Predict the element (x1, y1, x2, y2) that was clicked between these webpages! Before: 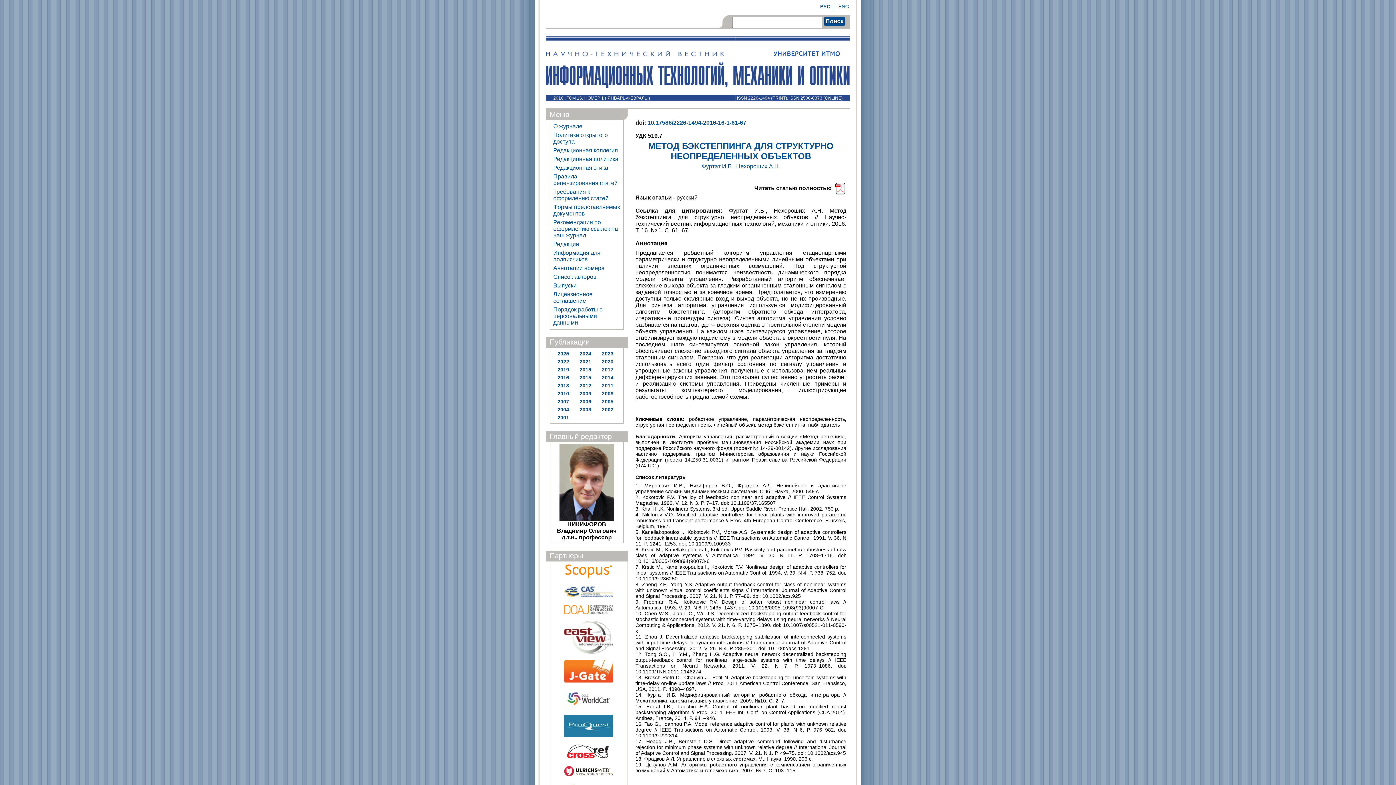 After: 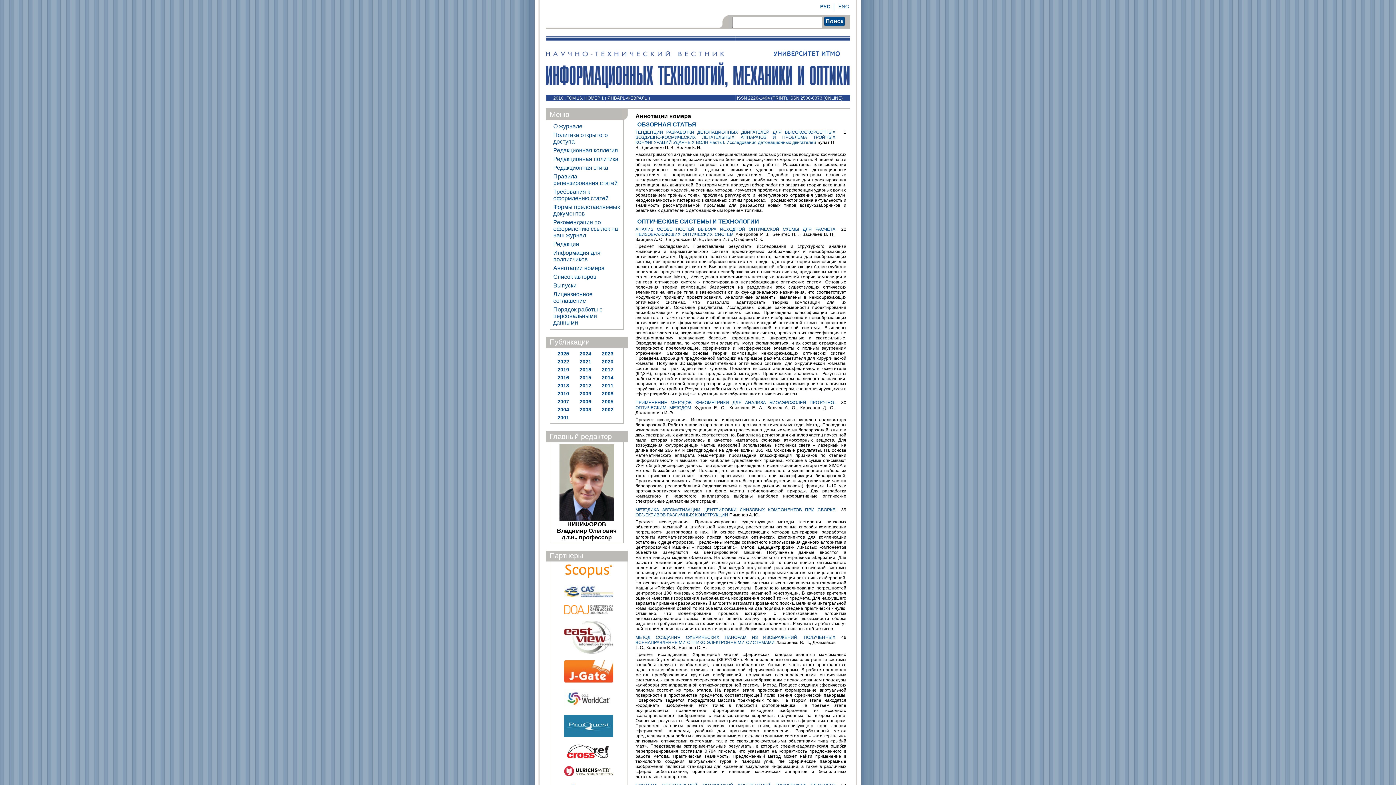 Action: bbox: (552, 264, 621, 272) label: Аннотации номера